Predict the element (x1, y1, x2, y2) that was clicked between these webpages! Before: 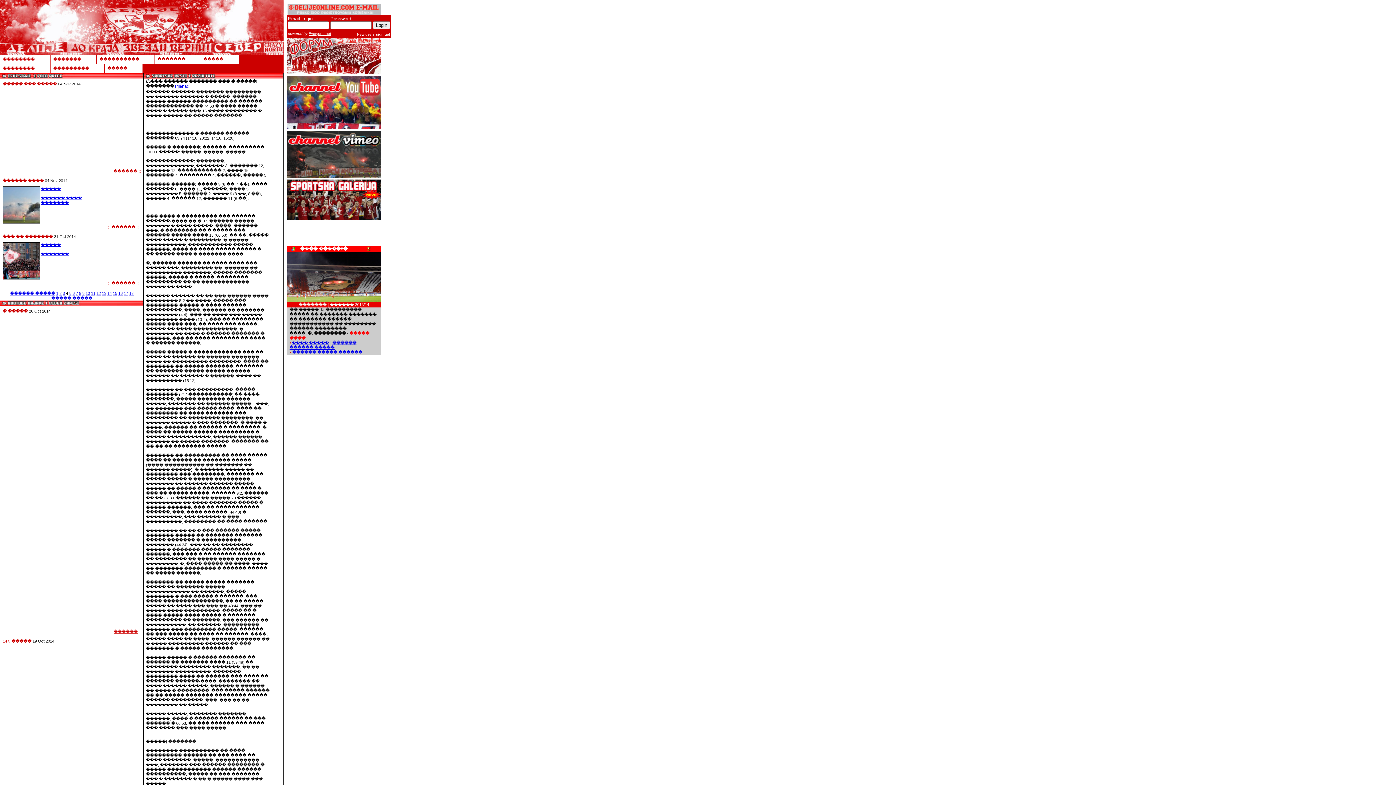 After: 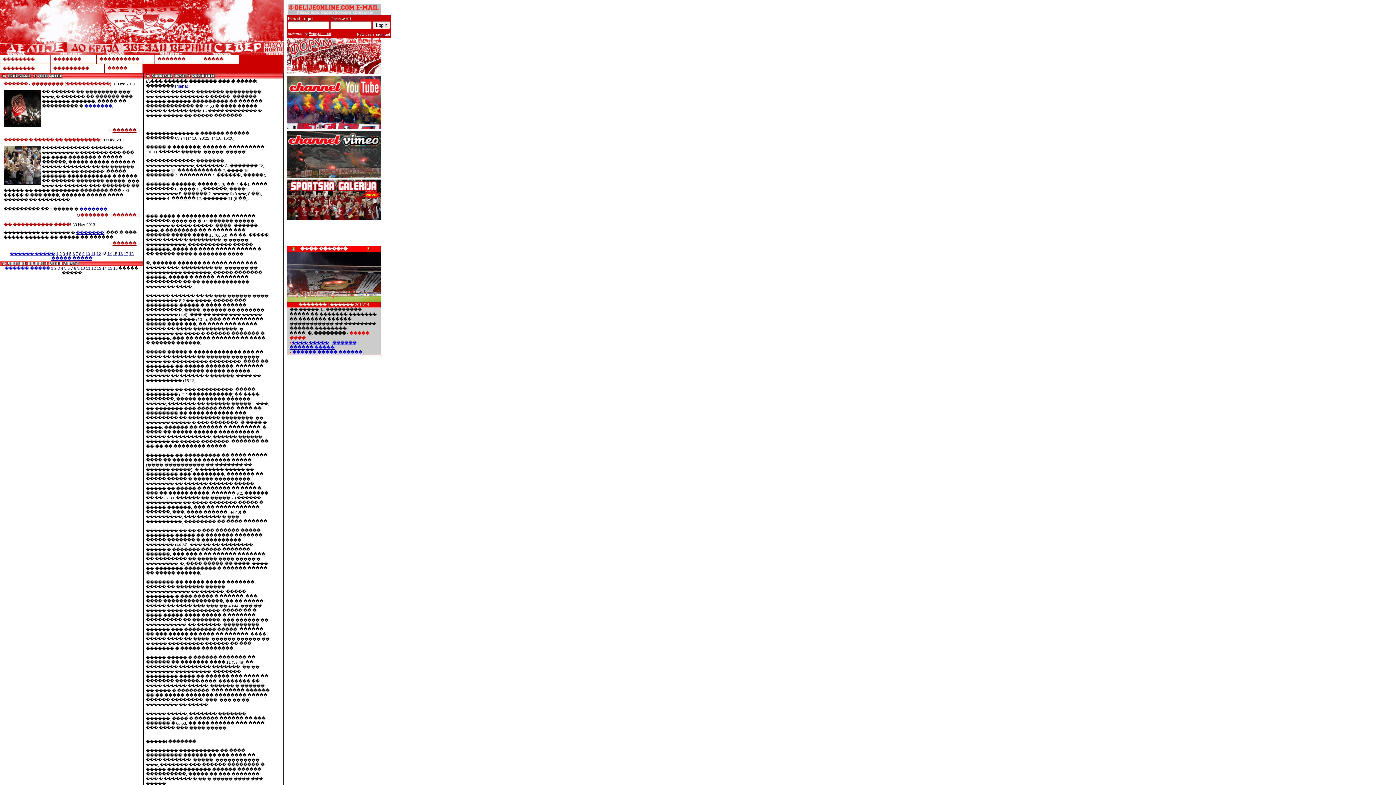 Action: label: 13 bbox: (102, 291, 106, 295)